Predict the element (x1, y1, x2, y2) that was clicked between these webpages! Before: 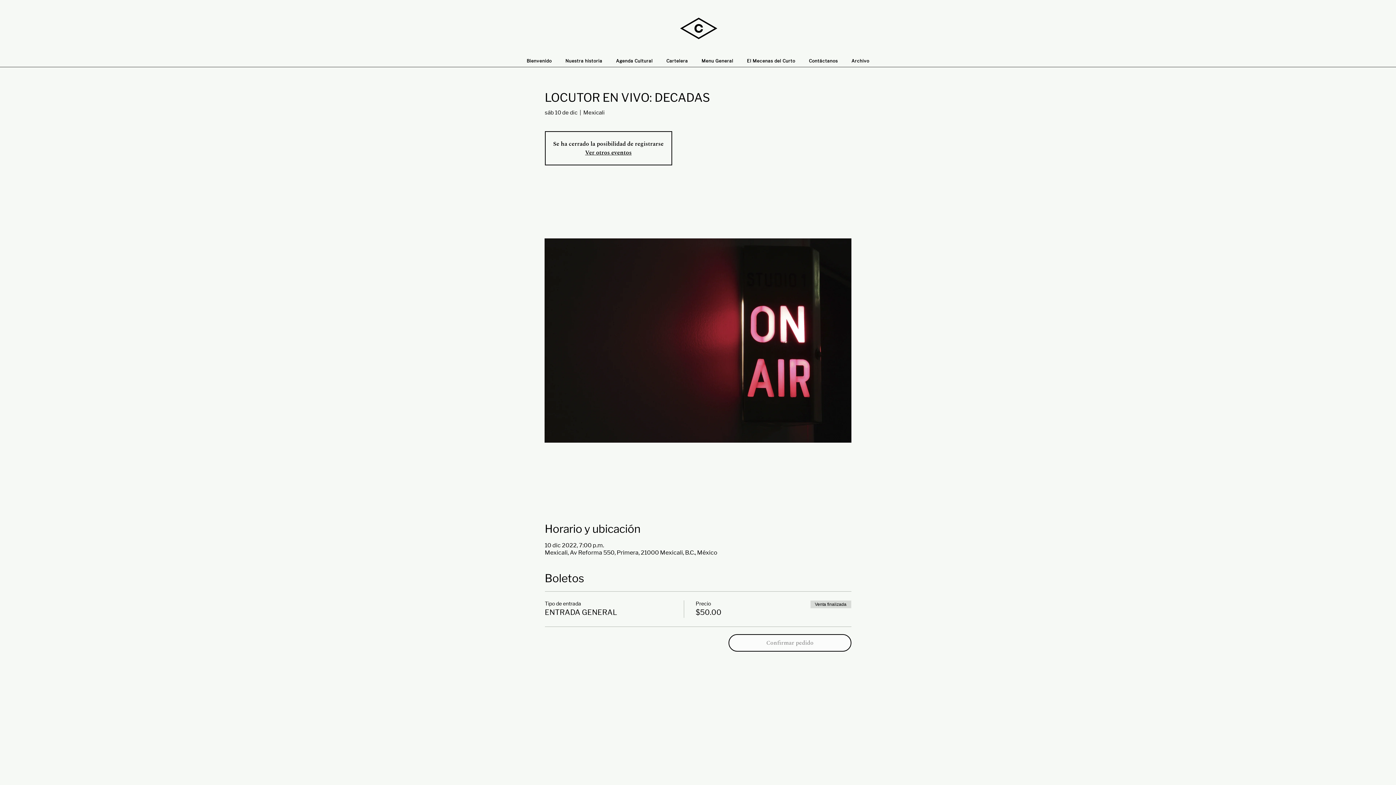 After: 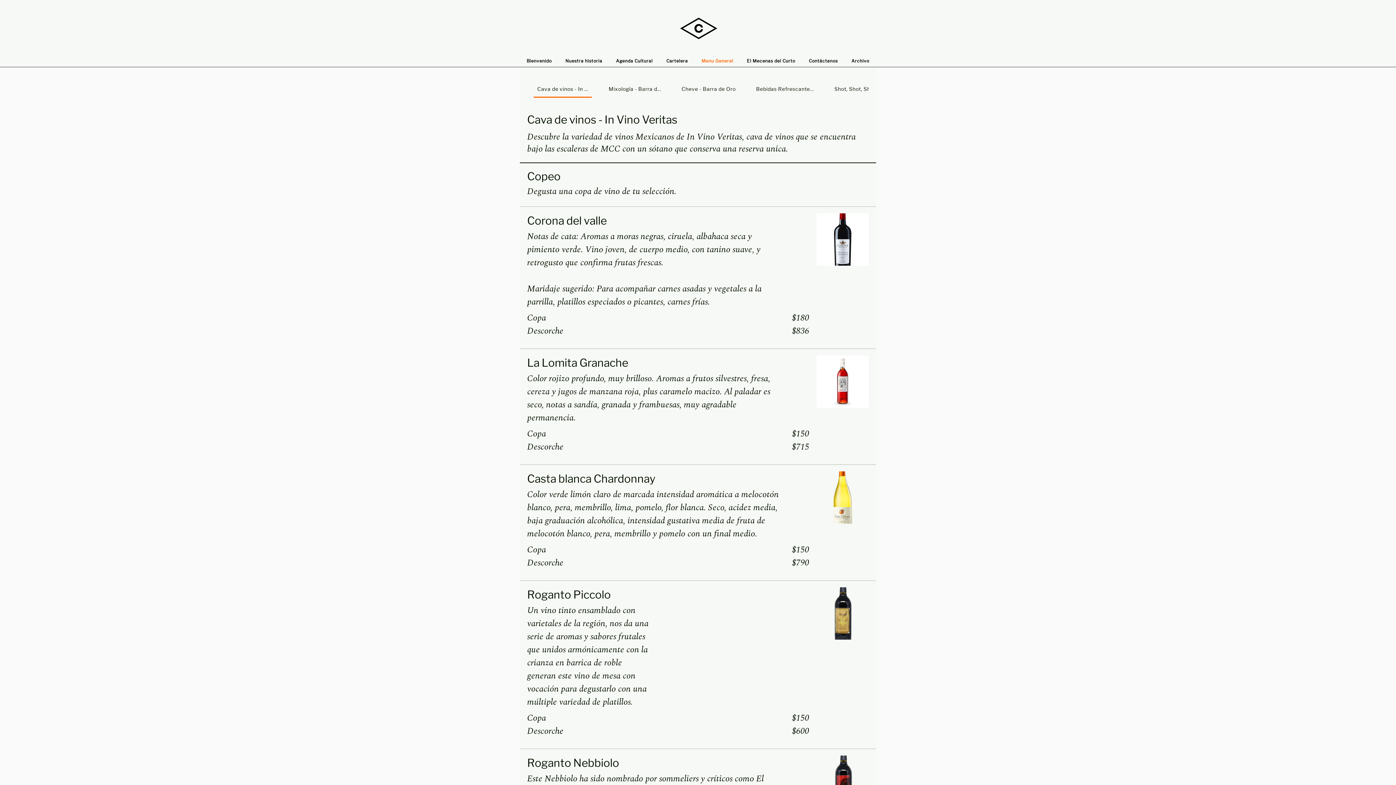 Action: label: Menu General bbox: (694, 54, 740, 67)